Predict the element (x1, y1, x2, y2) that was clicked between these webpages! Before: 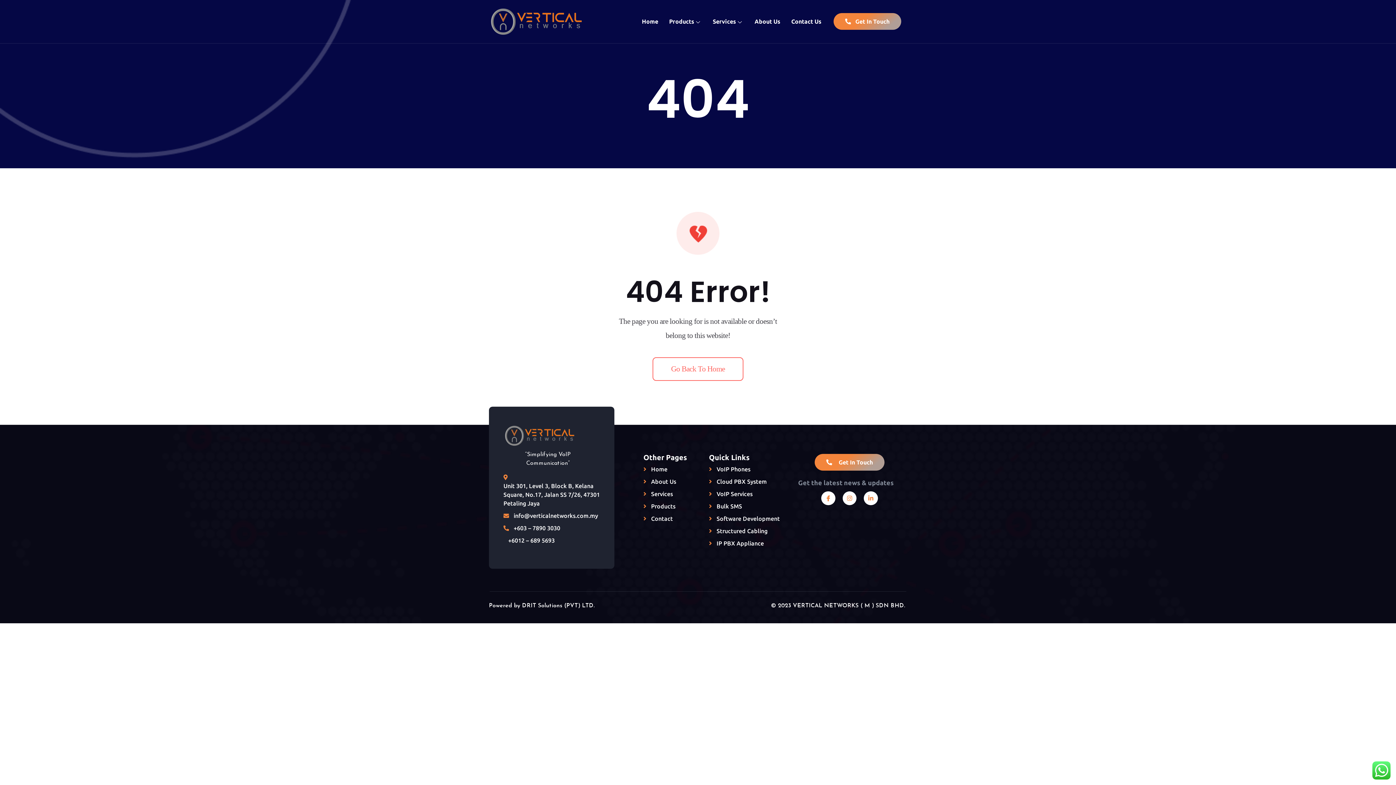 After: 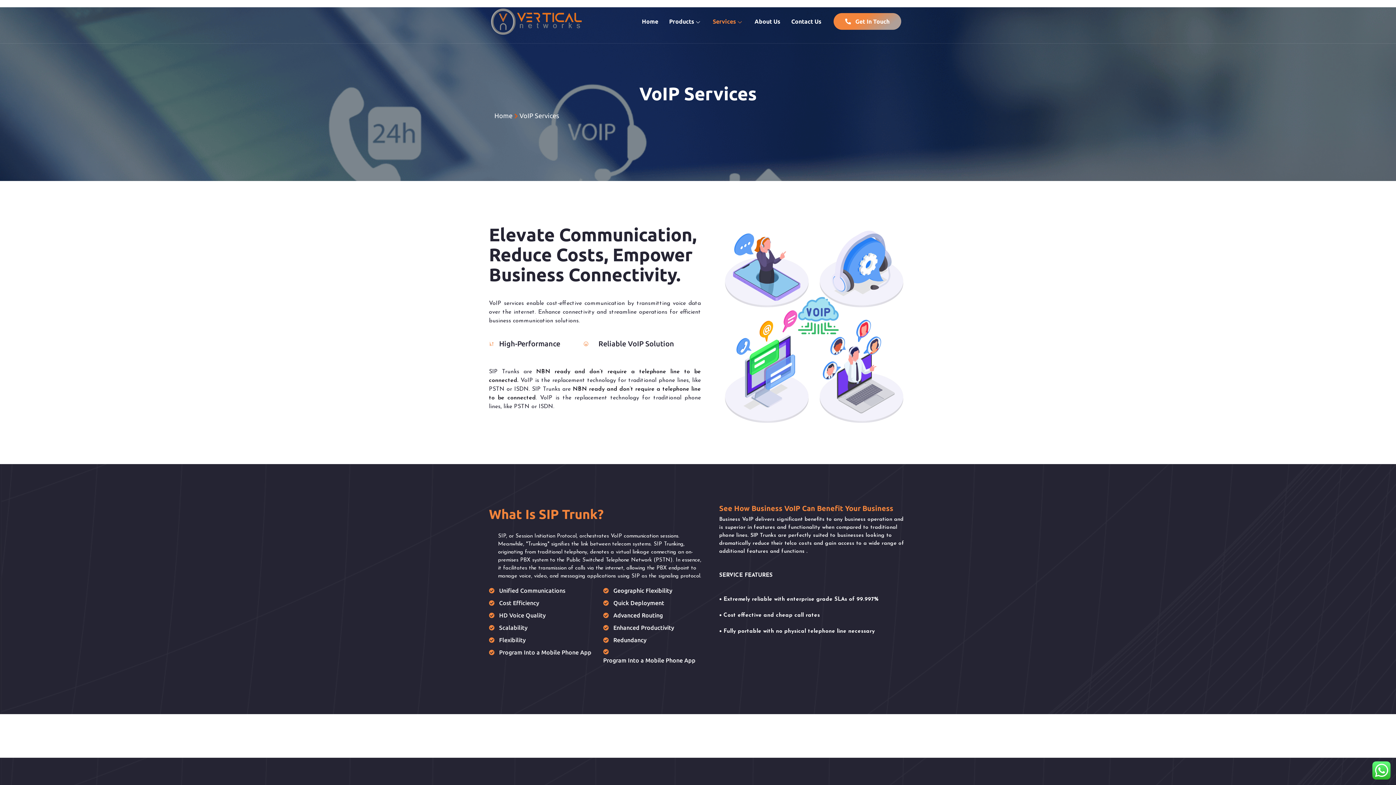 Action: label:  VoIP Services bbox: (709, 489, 752, 498)